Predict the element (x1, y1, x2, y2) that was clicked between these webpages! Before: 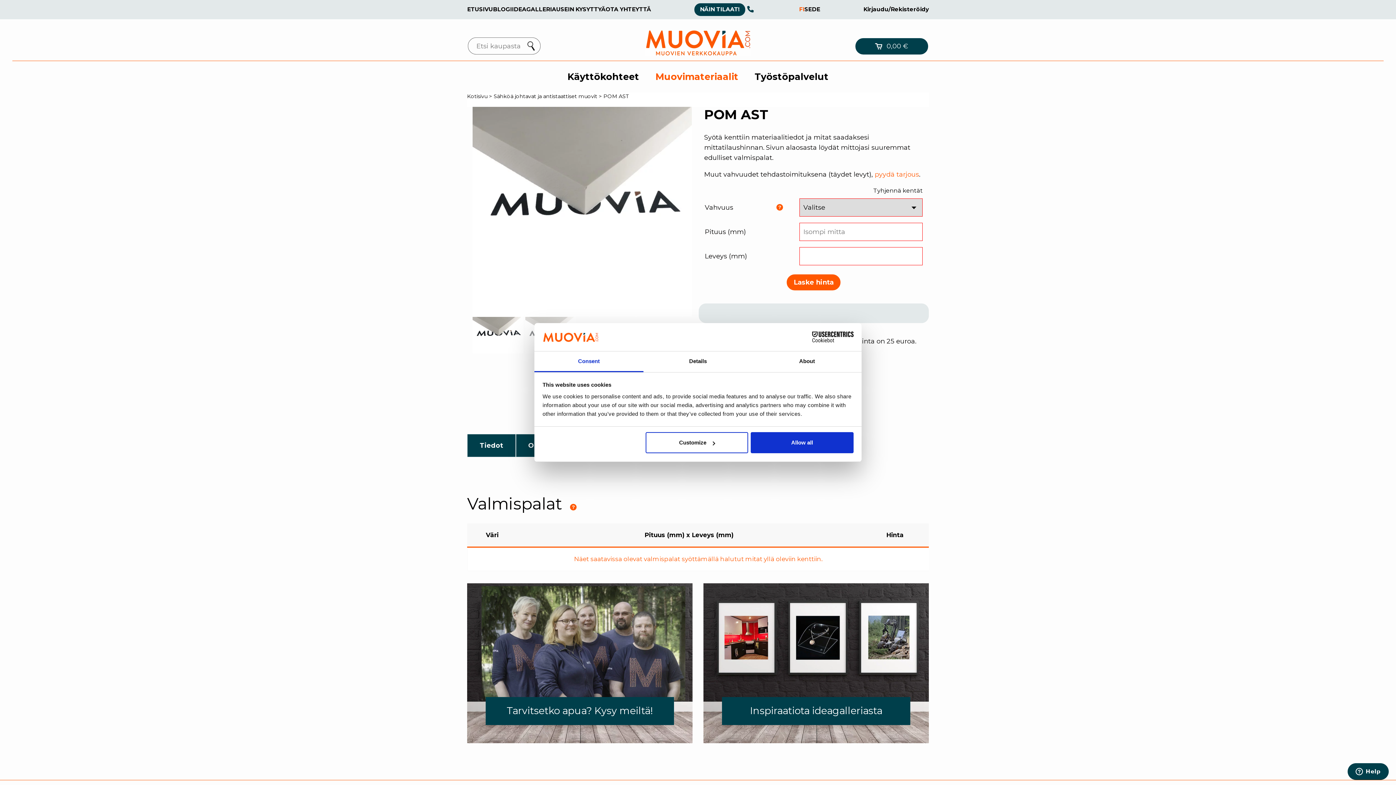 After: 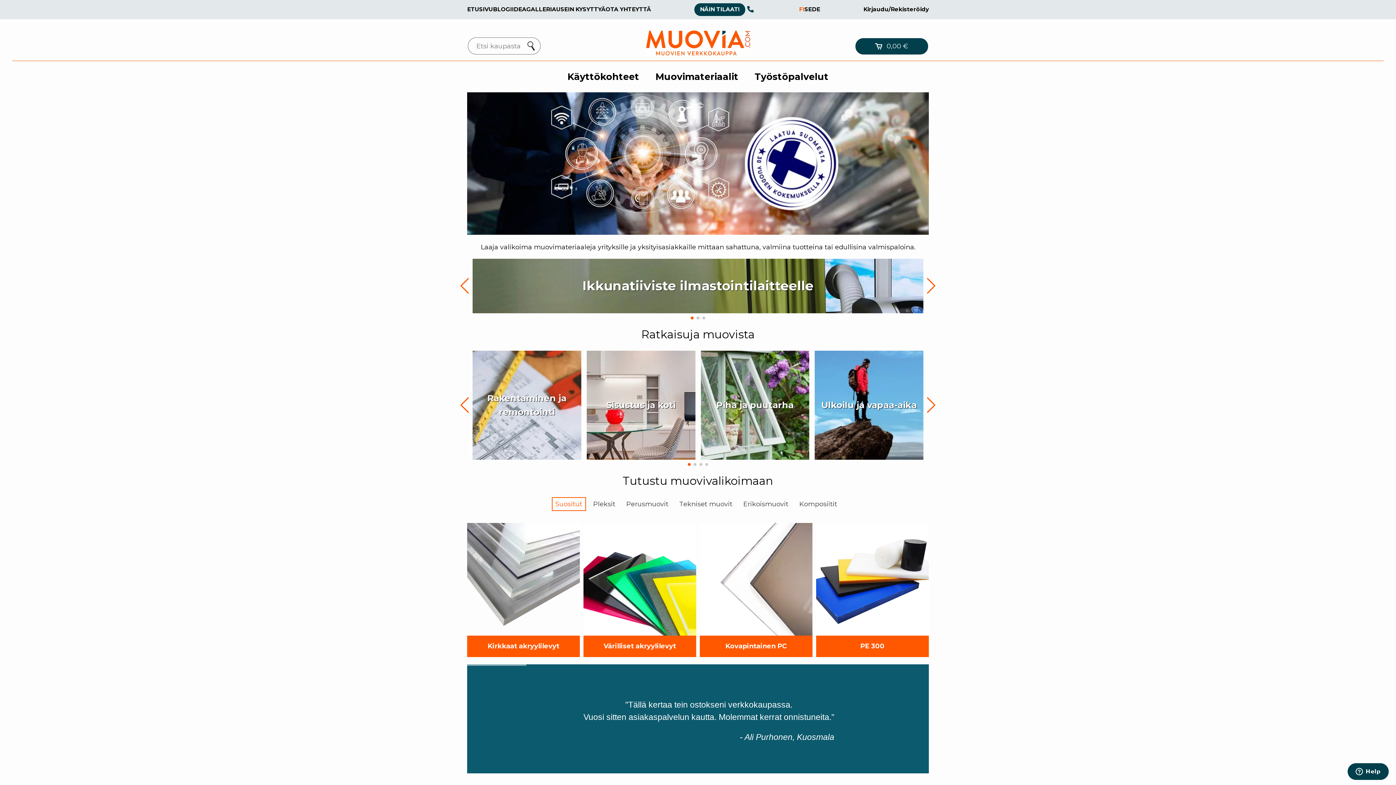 Action: label: ETUSIVU bbox: (467, 5, 493, 12)